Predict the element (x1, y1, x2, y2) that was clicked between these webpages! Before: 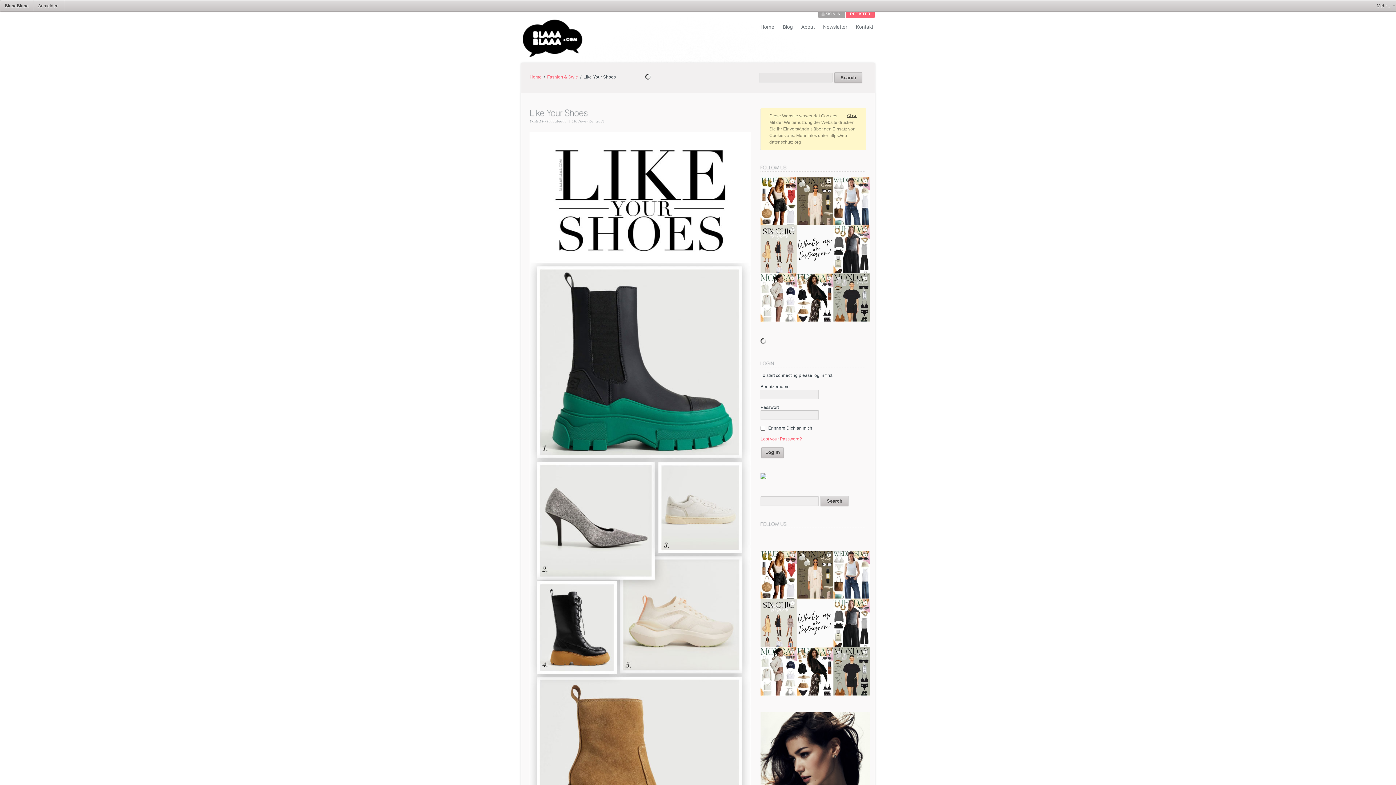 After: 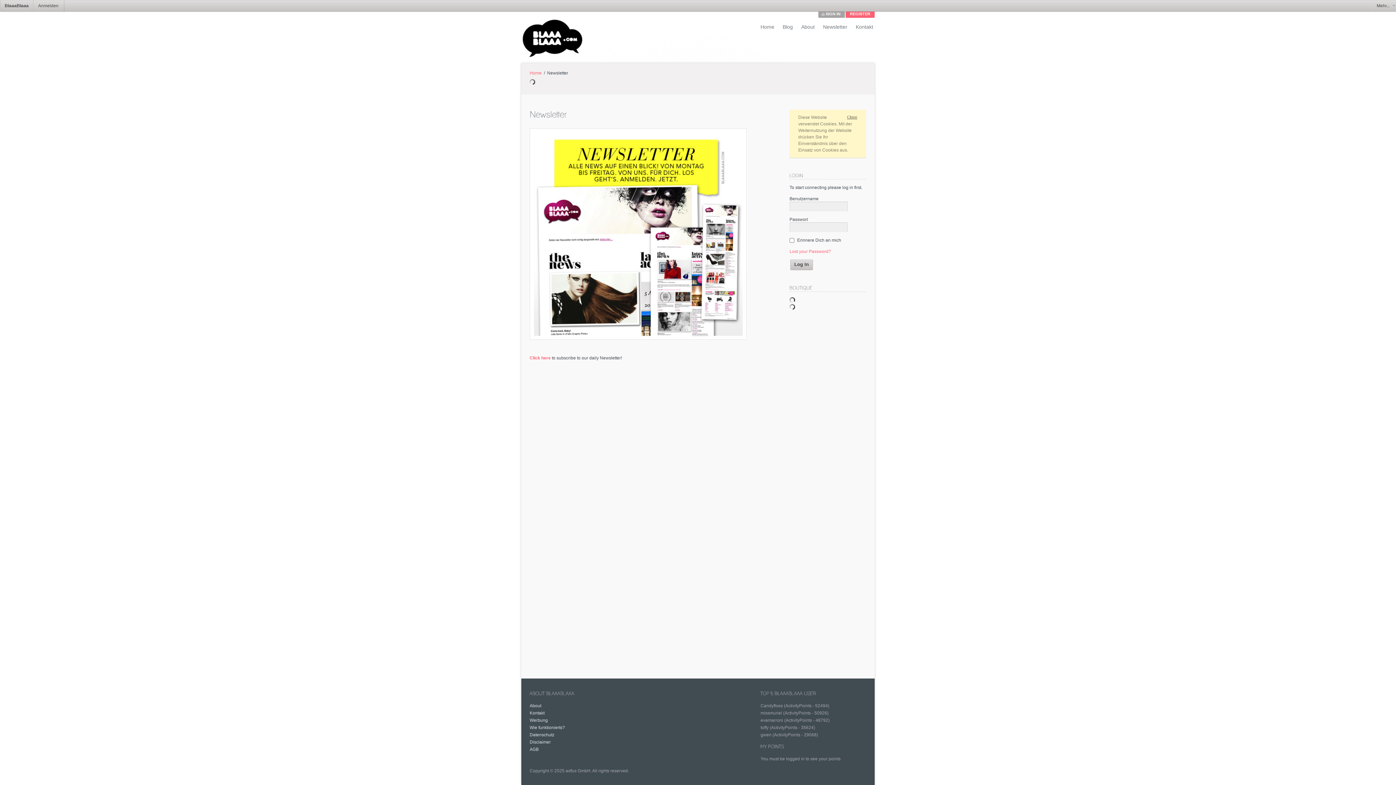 Action: bbox: (819, 21, 851, 32) label: Newsletter